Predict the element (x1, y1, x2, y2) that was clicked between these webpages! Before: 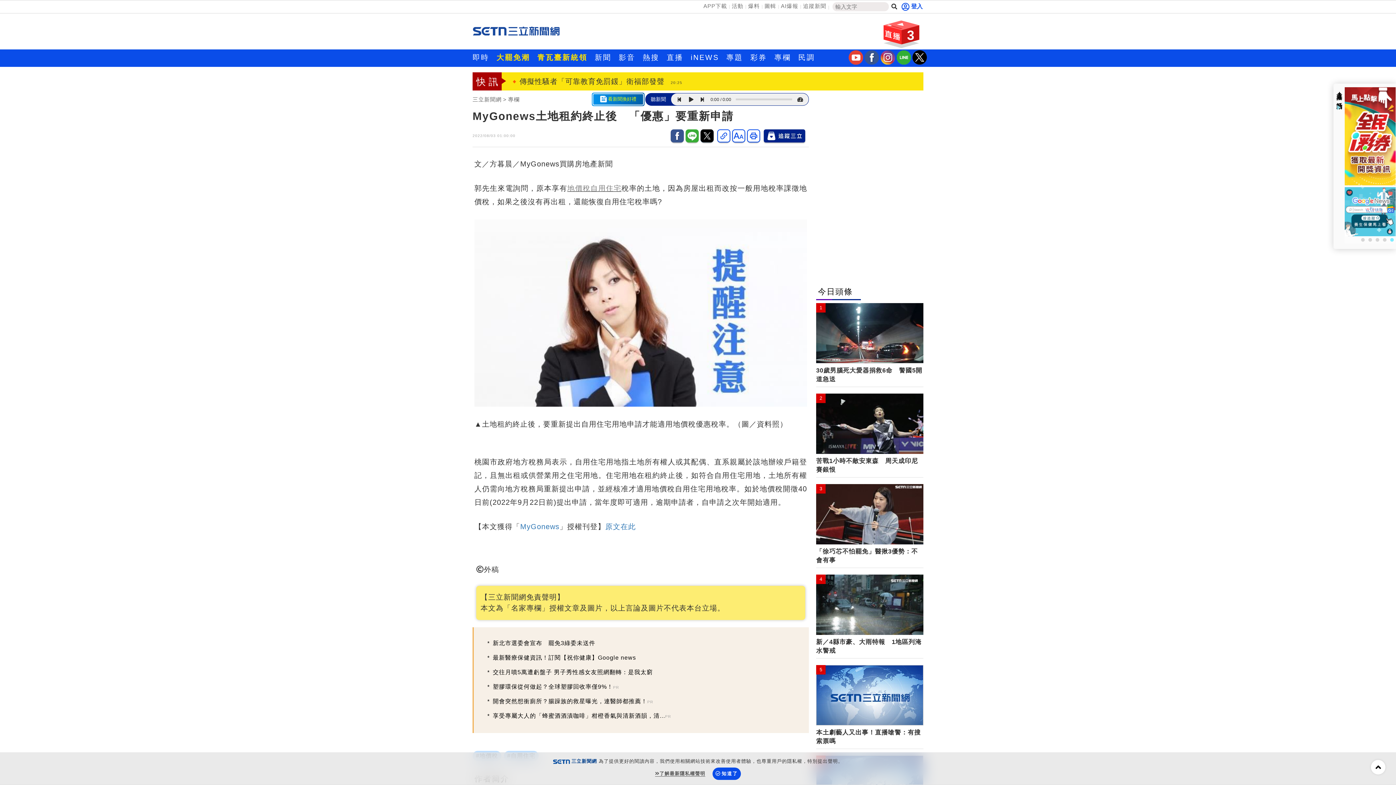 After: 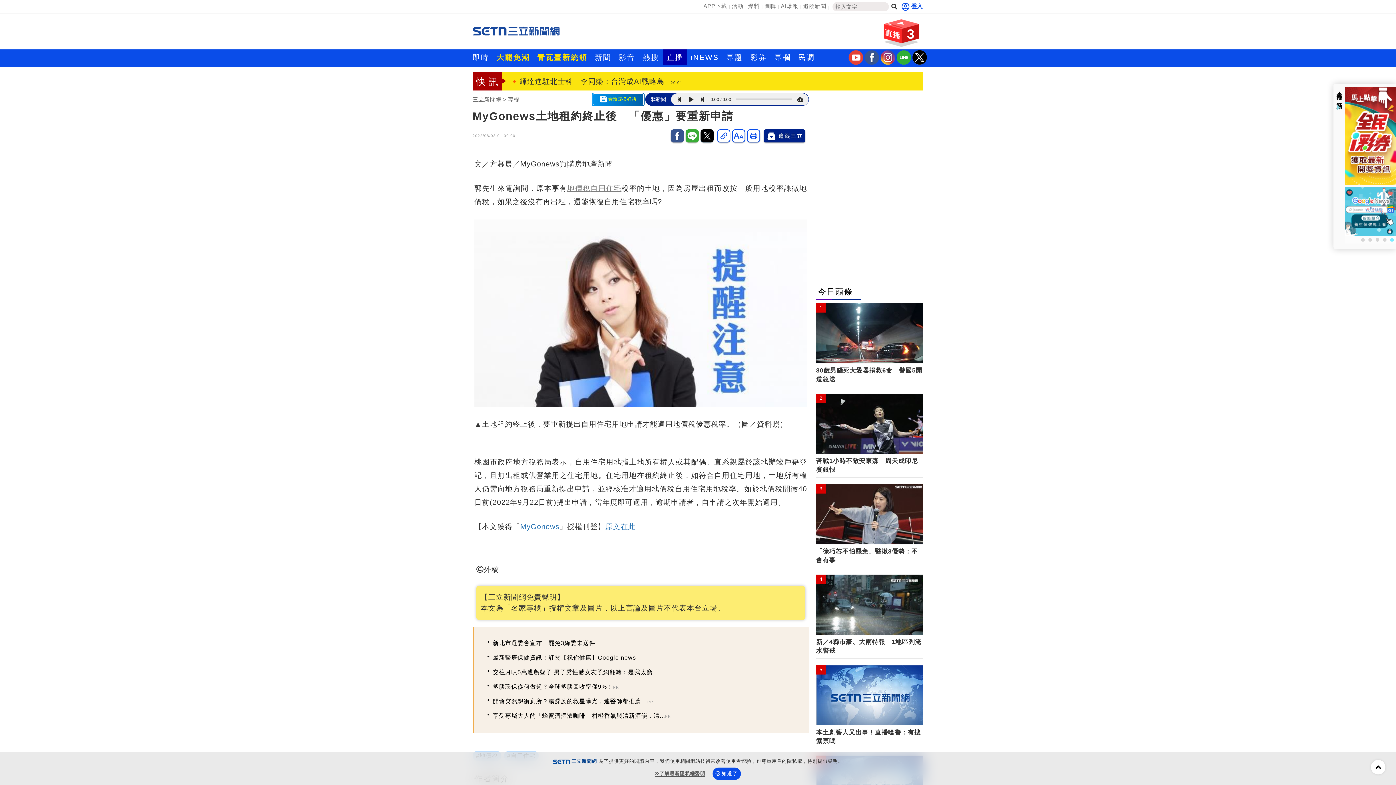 Action: bbox: (663, 49, 687, 65) label: 直播